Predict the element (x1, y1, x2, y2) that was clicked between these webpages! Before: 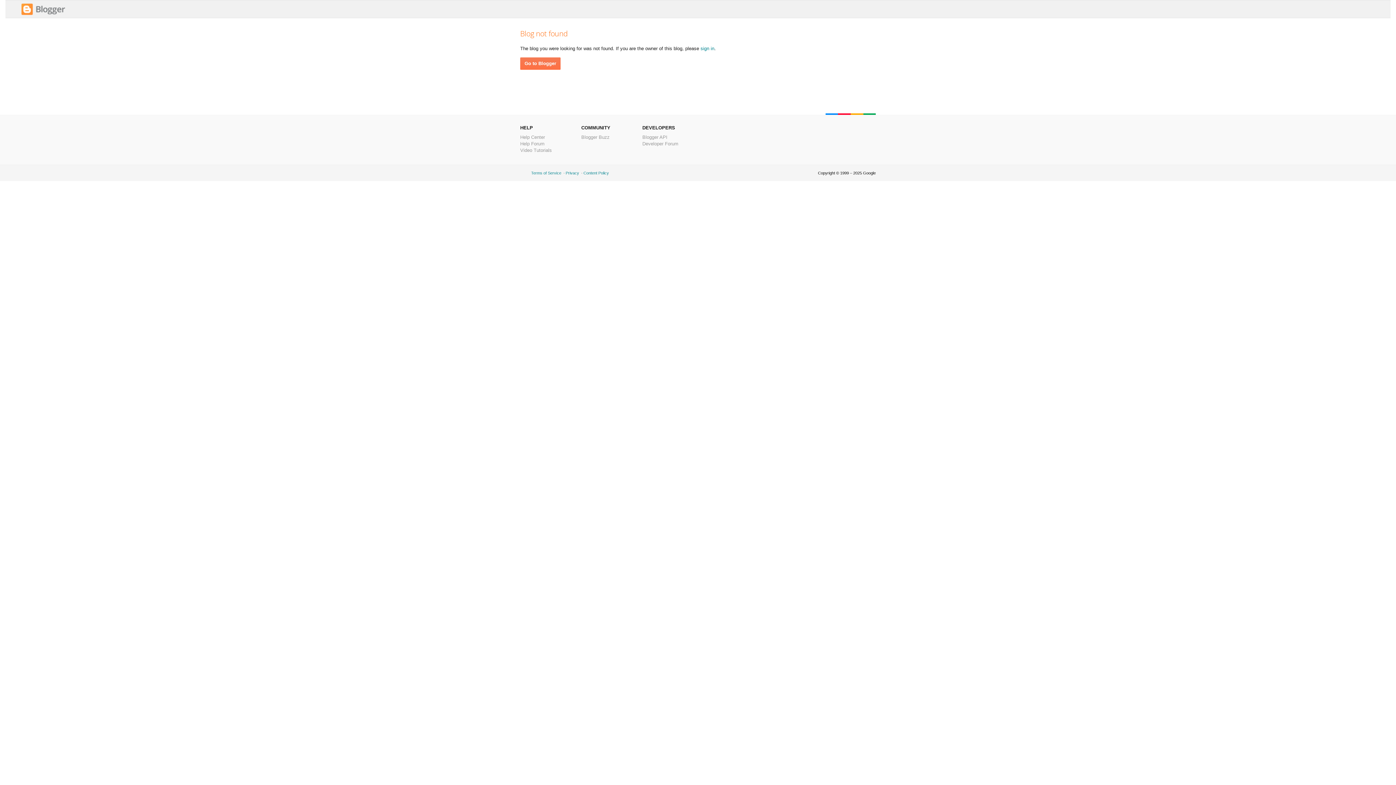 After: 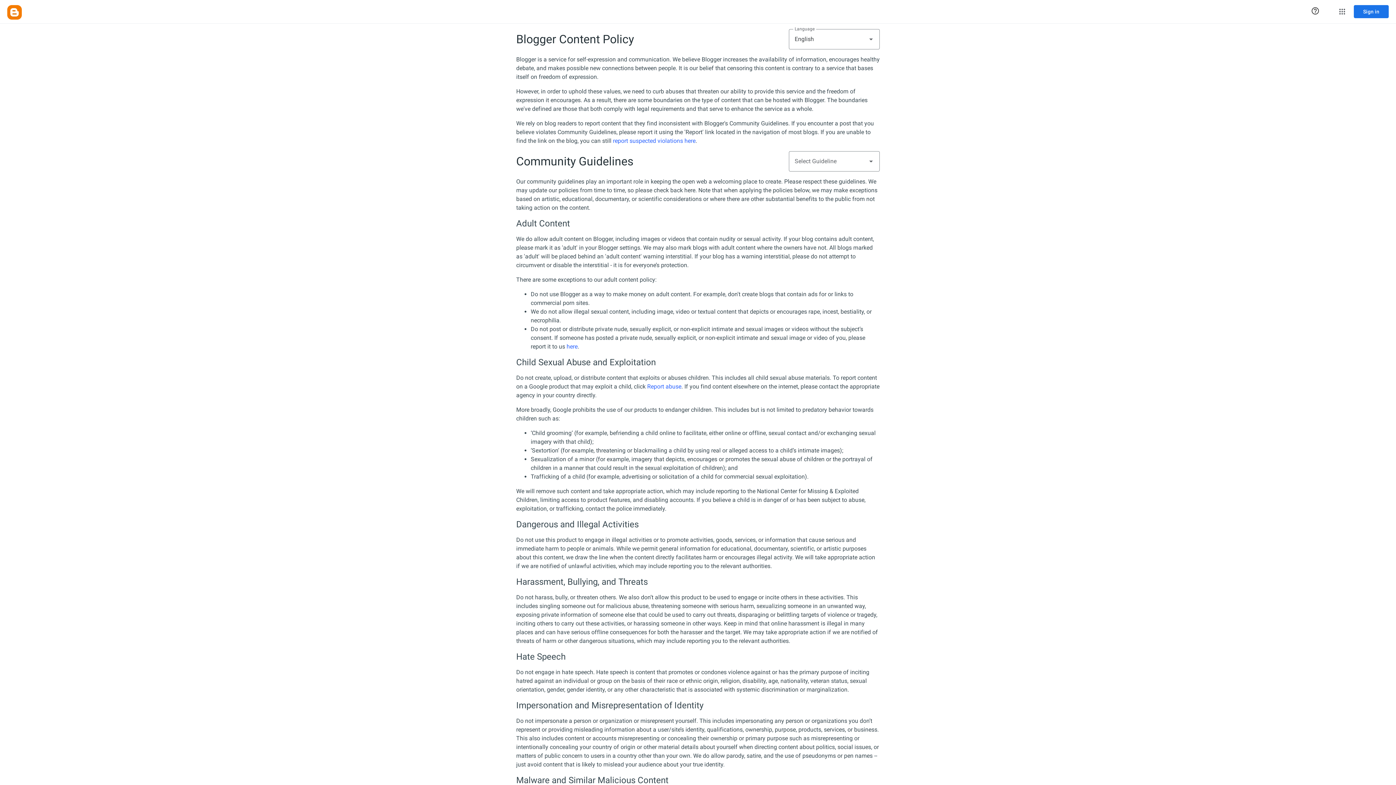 Action: bbox: (583, 170, 609, 175) label: Content Policy